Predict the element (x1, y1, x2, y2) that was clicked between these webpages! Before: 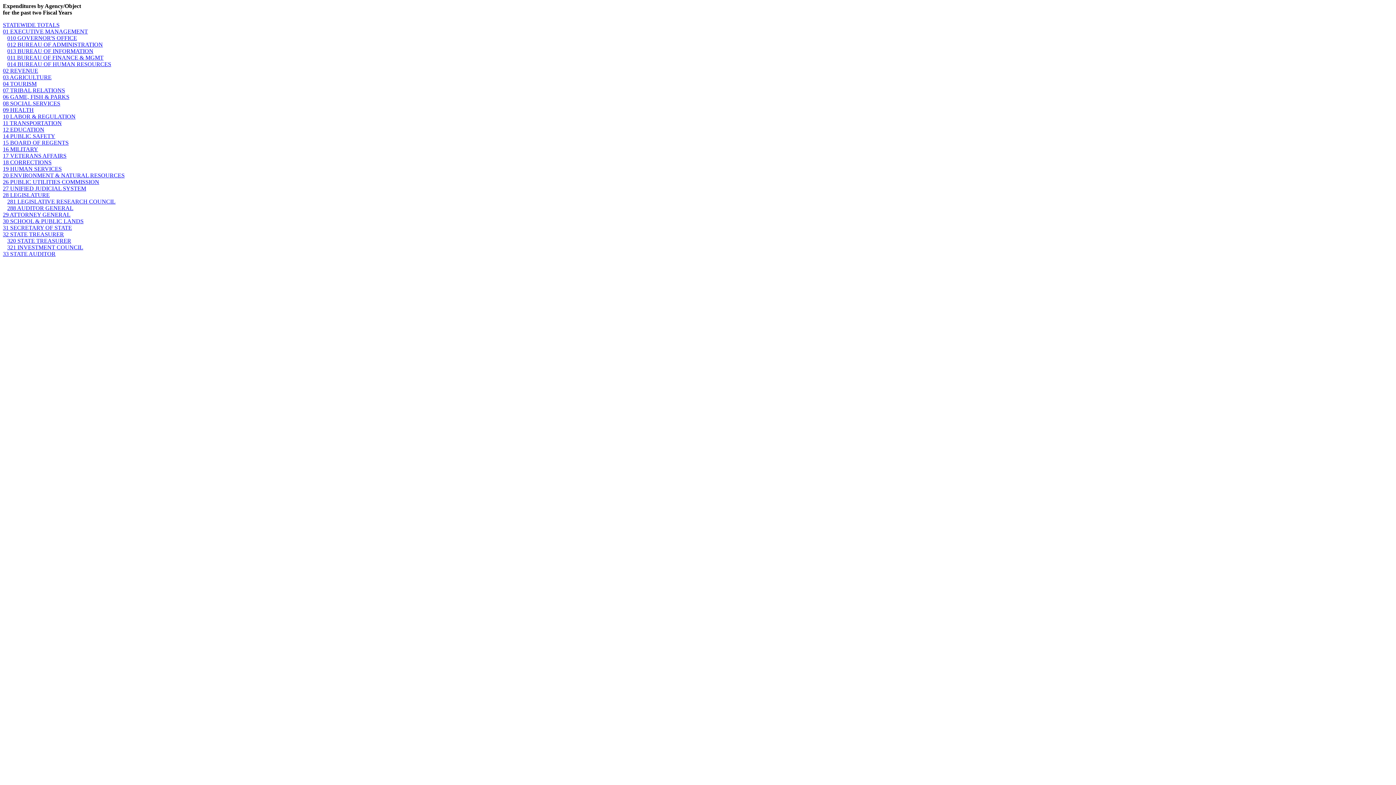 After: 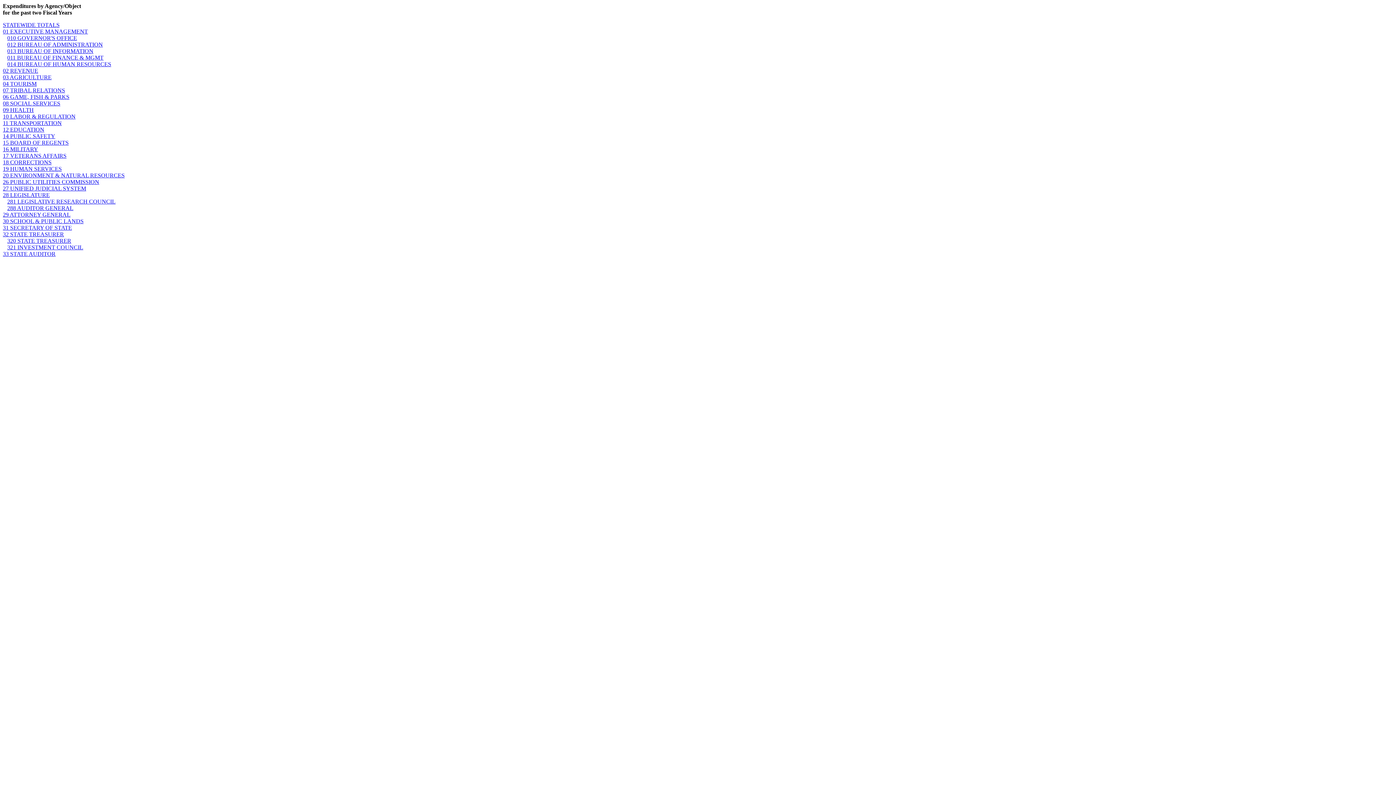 Action: label: 012 BUREAU OF ADMINISTRATION
 bbox: (7, 41, 102, 47)